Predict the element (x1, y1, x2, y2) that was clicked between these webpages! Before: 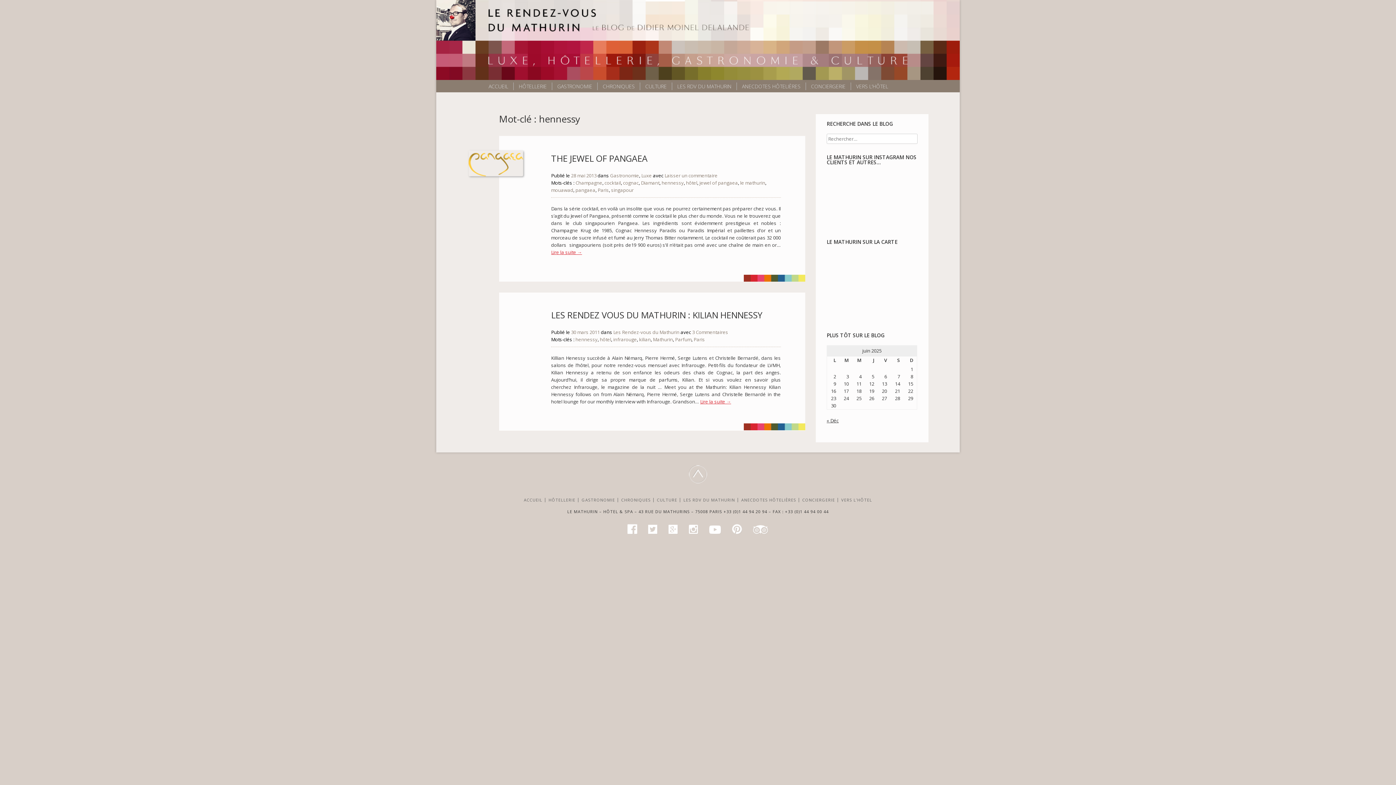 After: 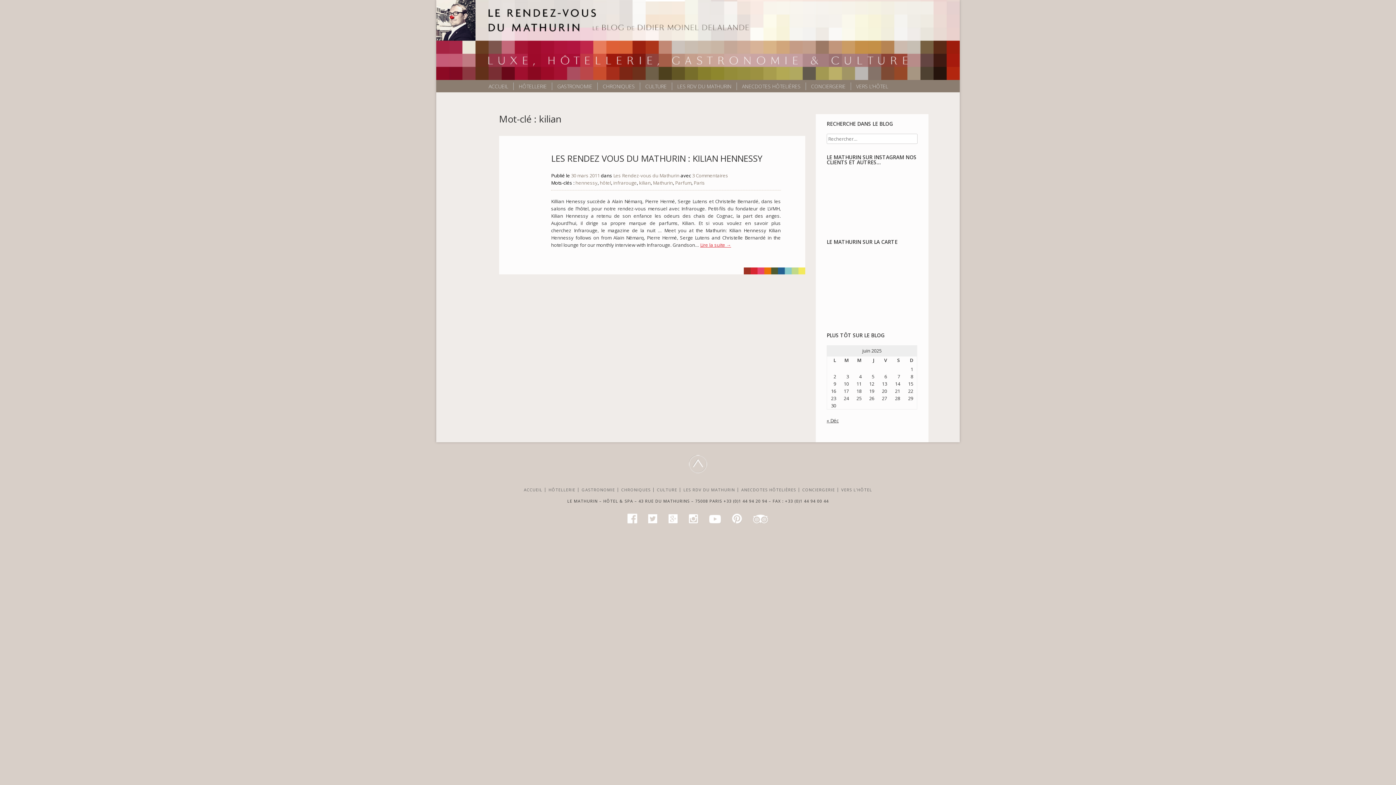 Action: bbox: (639, 336, 650, 343) label: kilian